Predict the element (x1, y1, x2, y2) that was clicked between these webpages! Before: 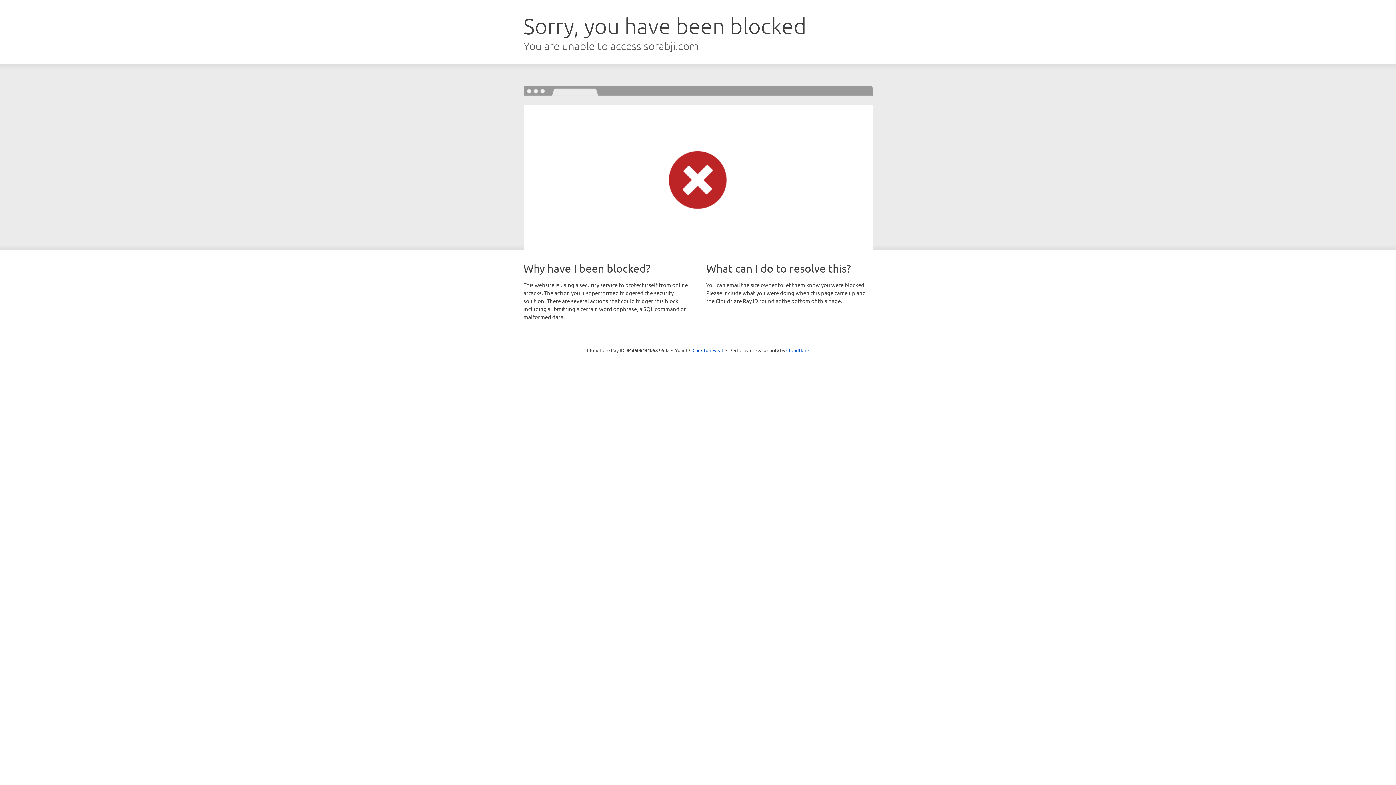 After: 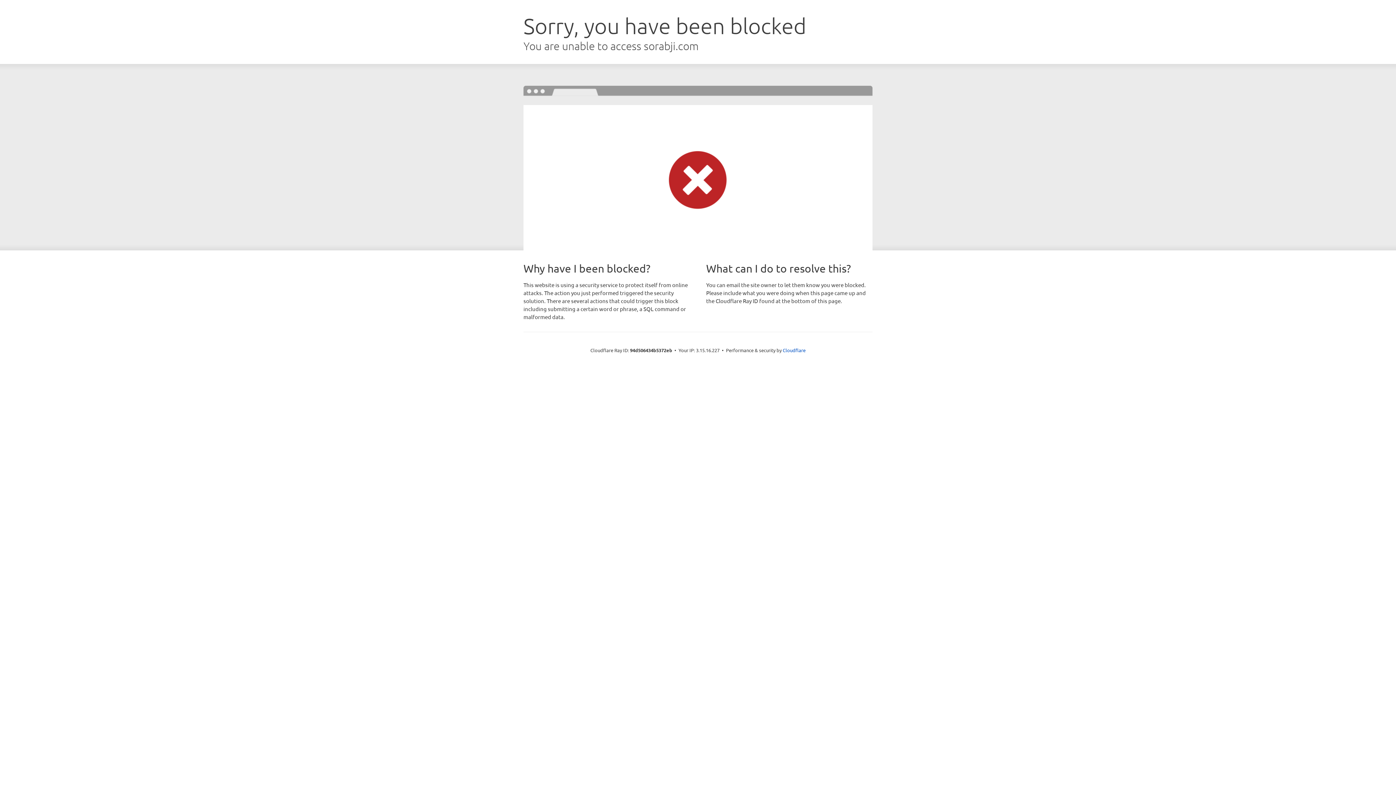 Action: label: Click to reveal bbox: (692, 346, 723, 353)